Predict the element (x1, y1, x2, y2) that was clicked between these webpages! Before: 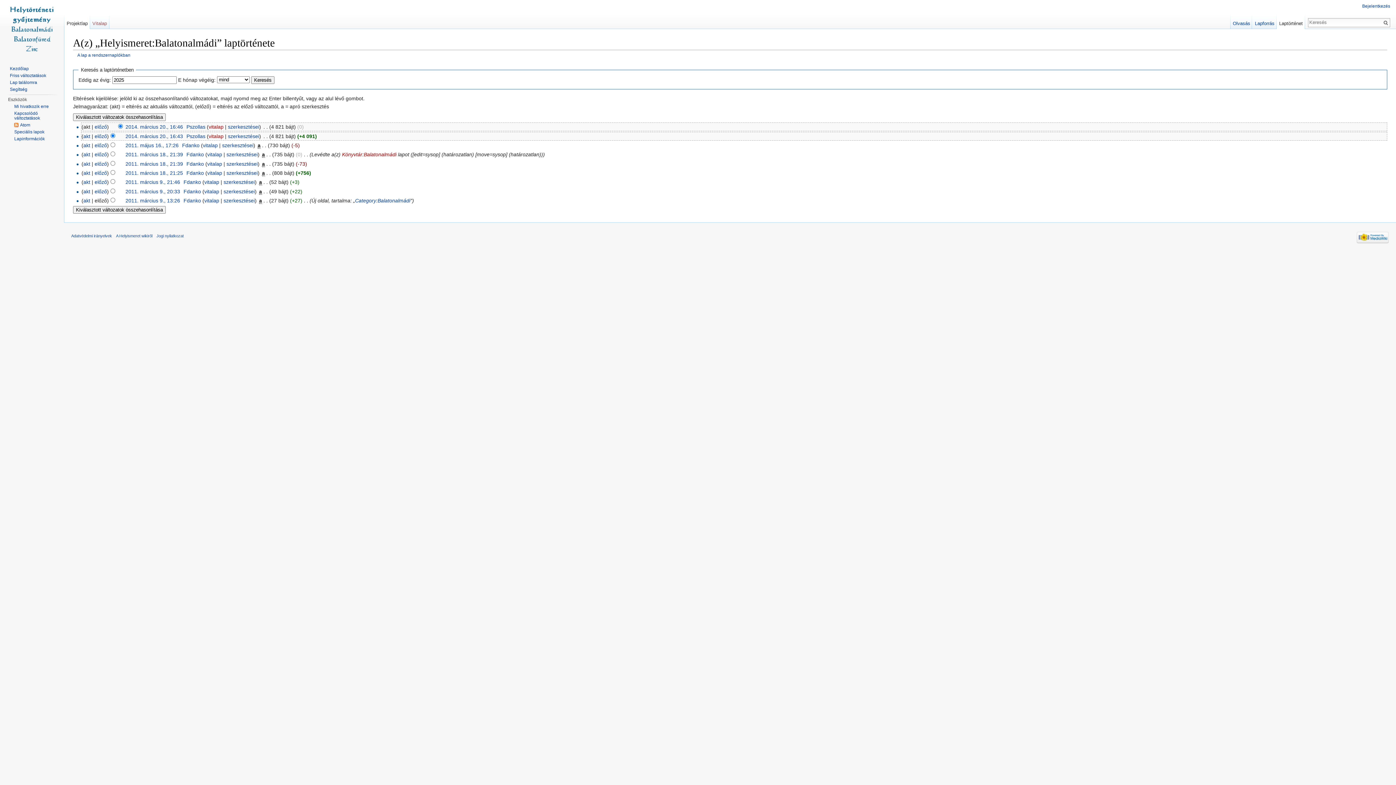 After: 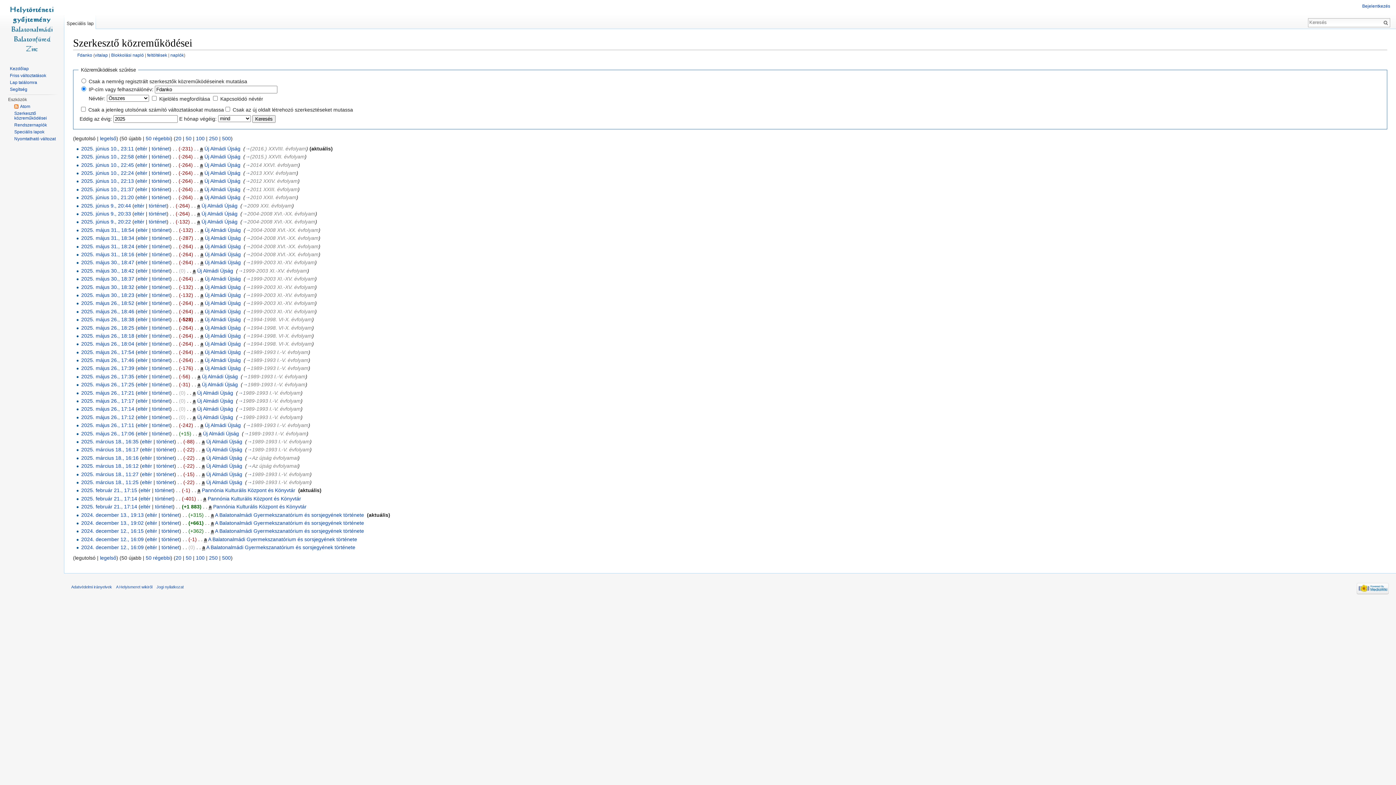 Action: label: szerkesztései bbox: (223, 188, 254, 194)